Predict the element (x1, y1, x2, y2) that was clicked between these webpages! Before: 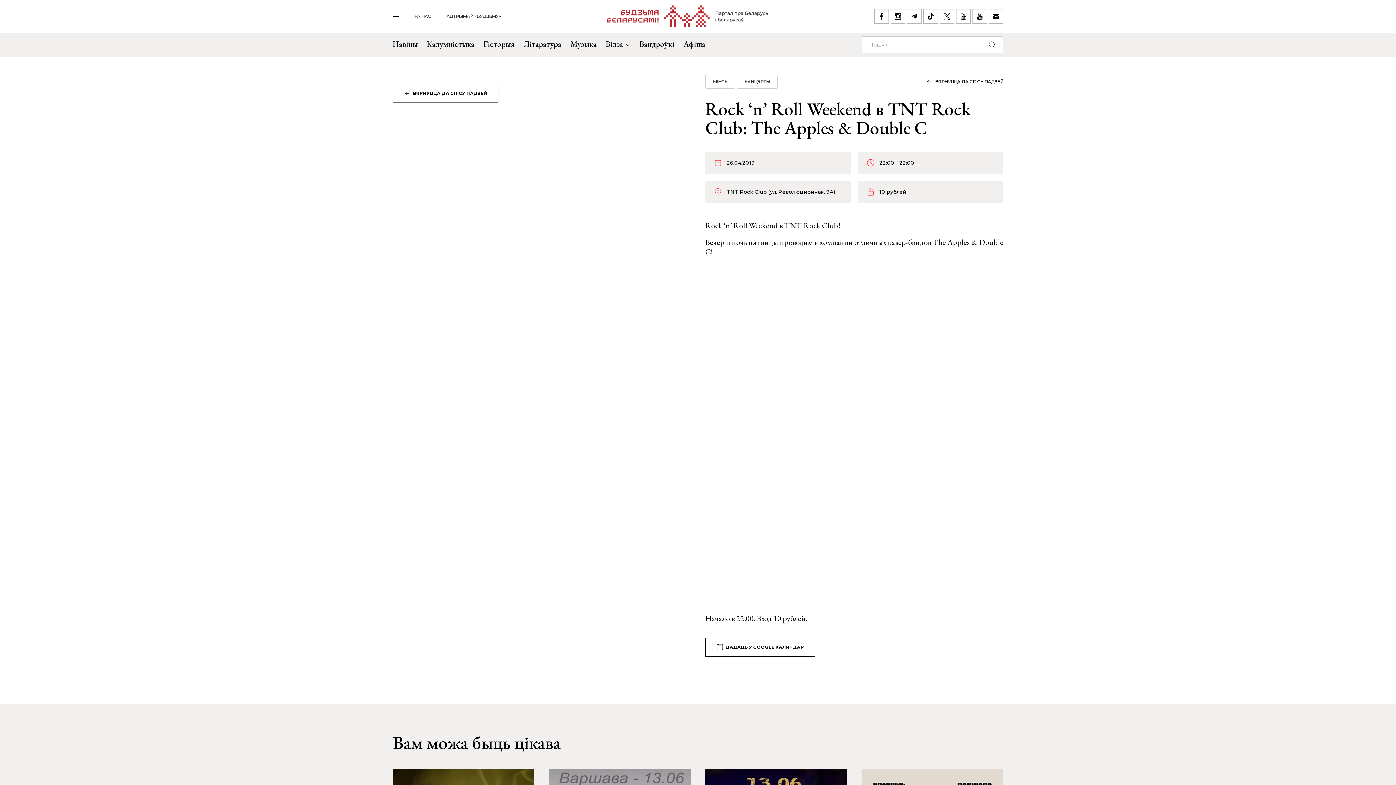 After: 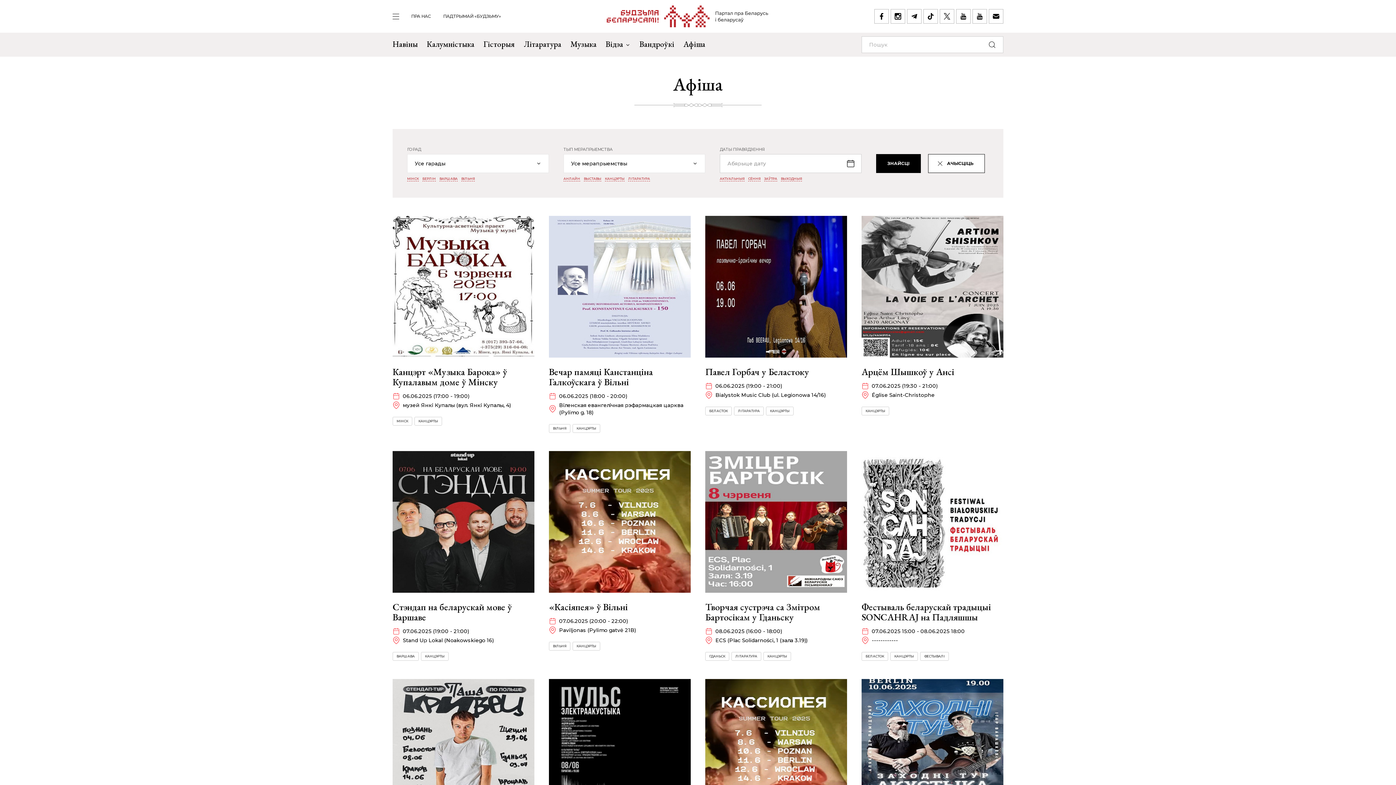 Action: label: КАНЦЭРТЫ bbox: (744, 78, 770, 84)